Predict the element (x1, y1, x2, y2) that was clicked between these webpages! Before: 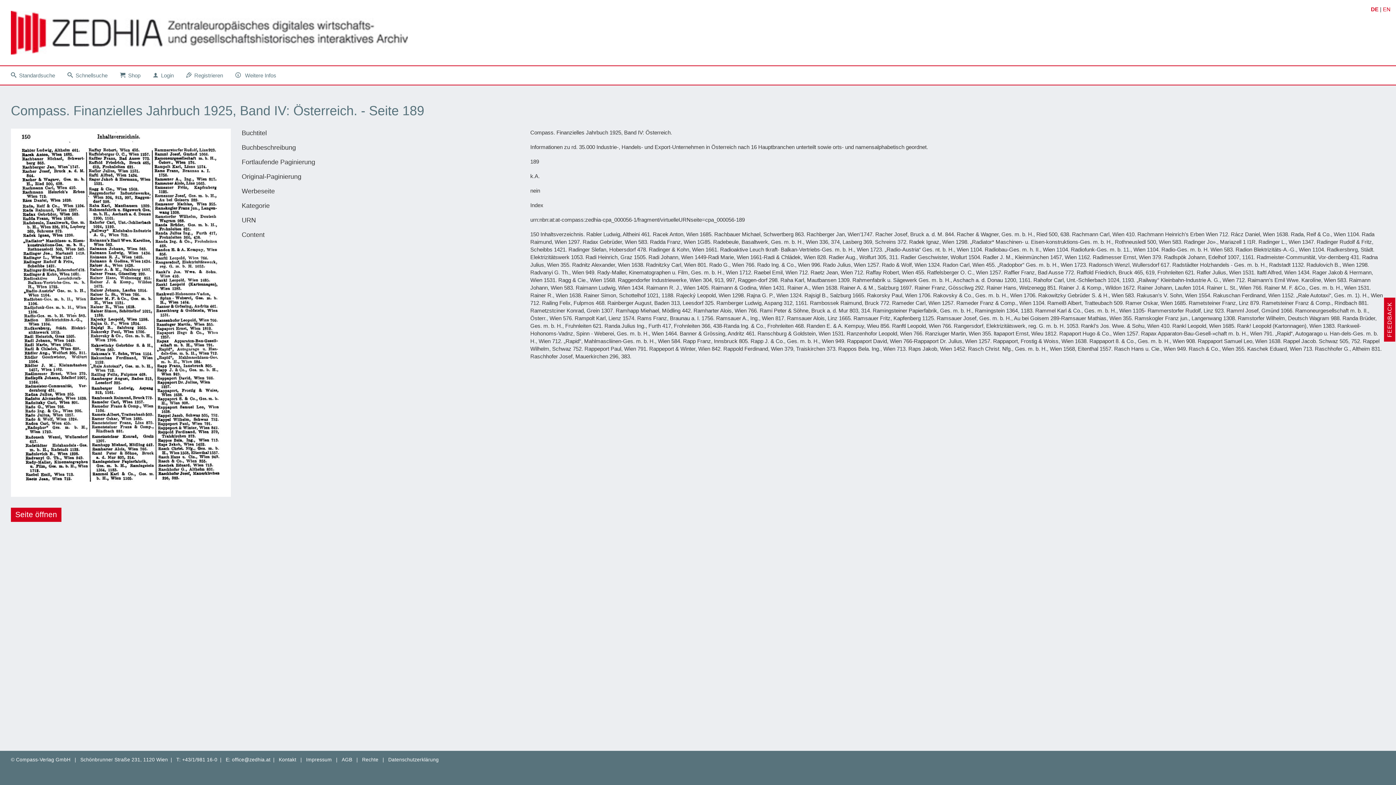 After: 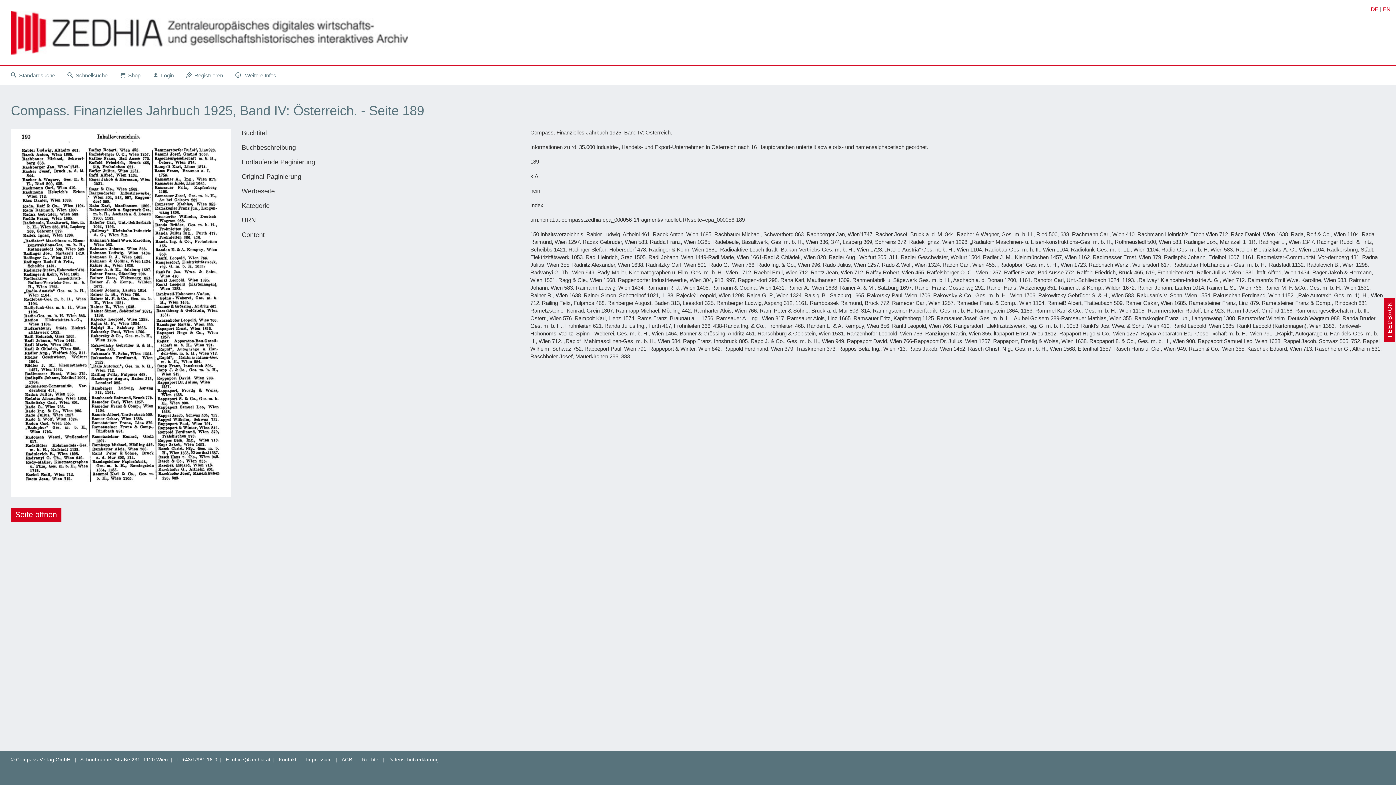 Action: label: Impressum bbox: (306, 757, 332, 762)